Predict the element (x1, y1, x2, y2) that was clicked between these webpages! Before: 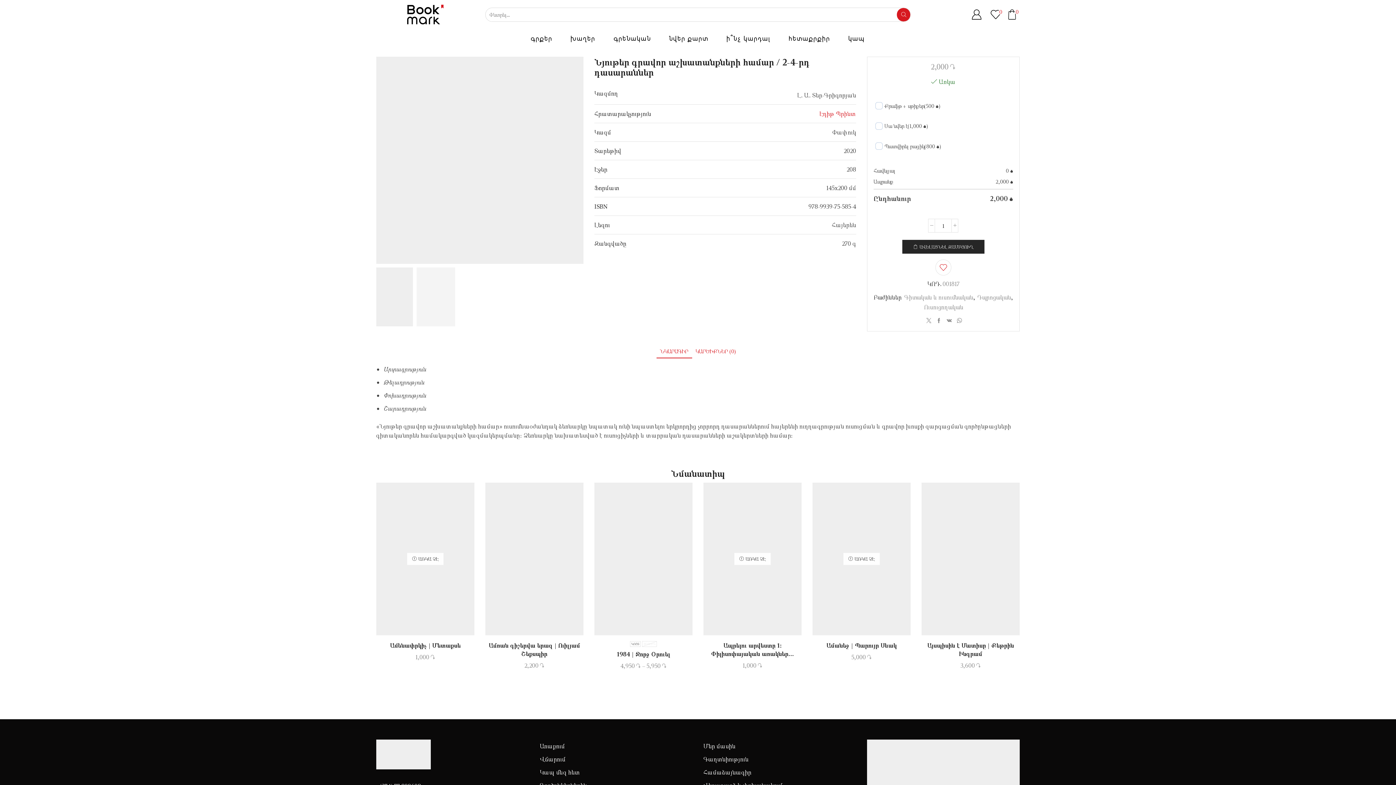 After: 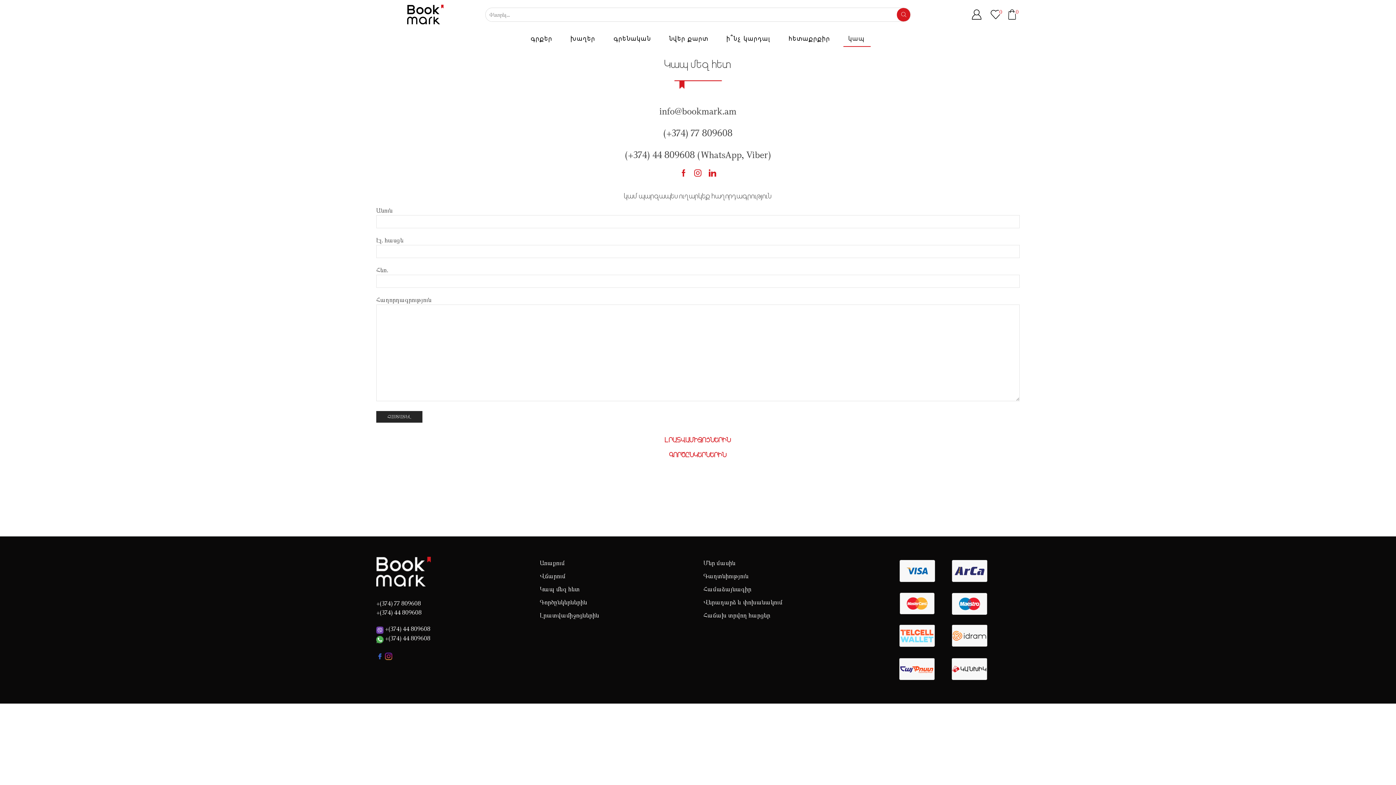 Action: bbox: (843, 31, 870, 46) label: կապ